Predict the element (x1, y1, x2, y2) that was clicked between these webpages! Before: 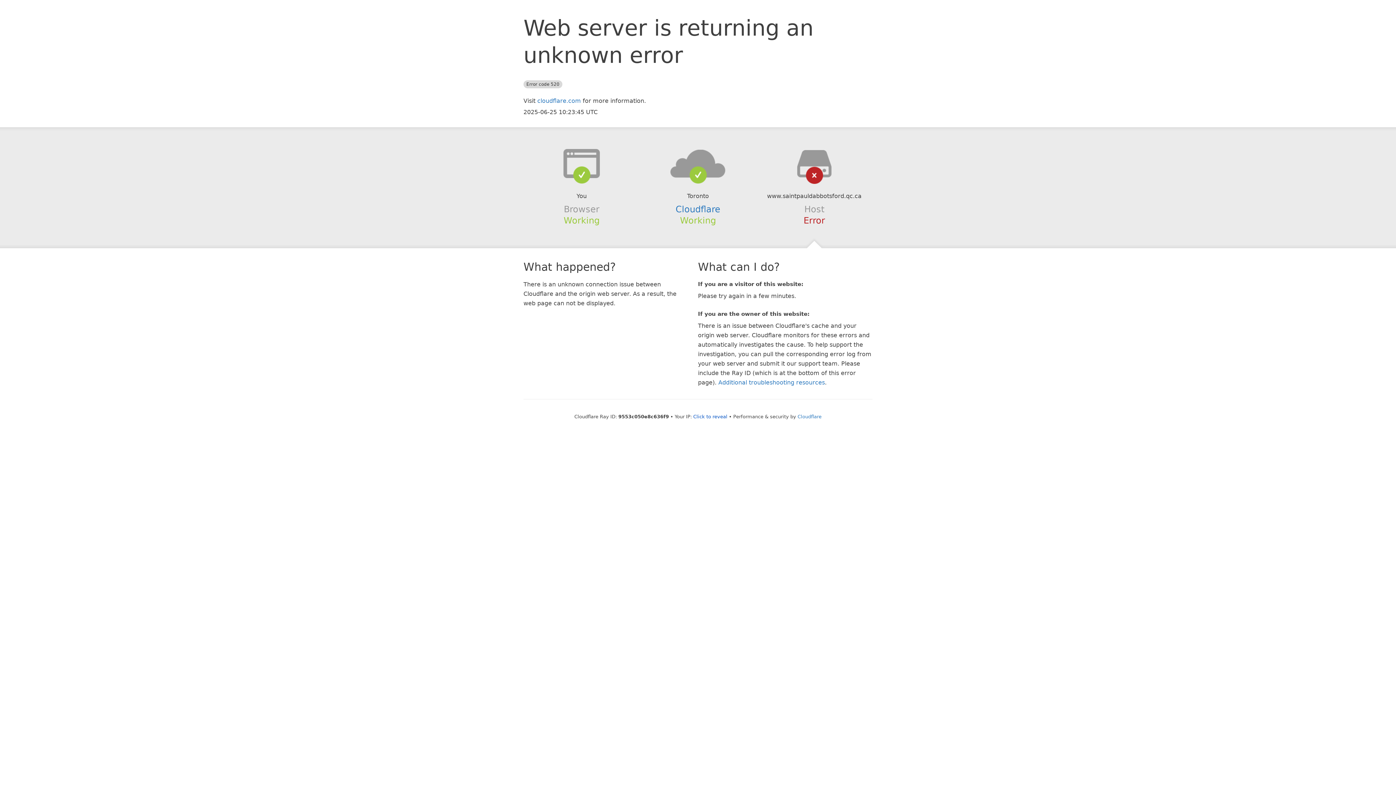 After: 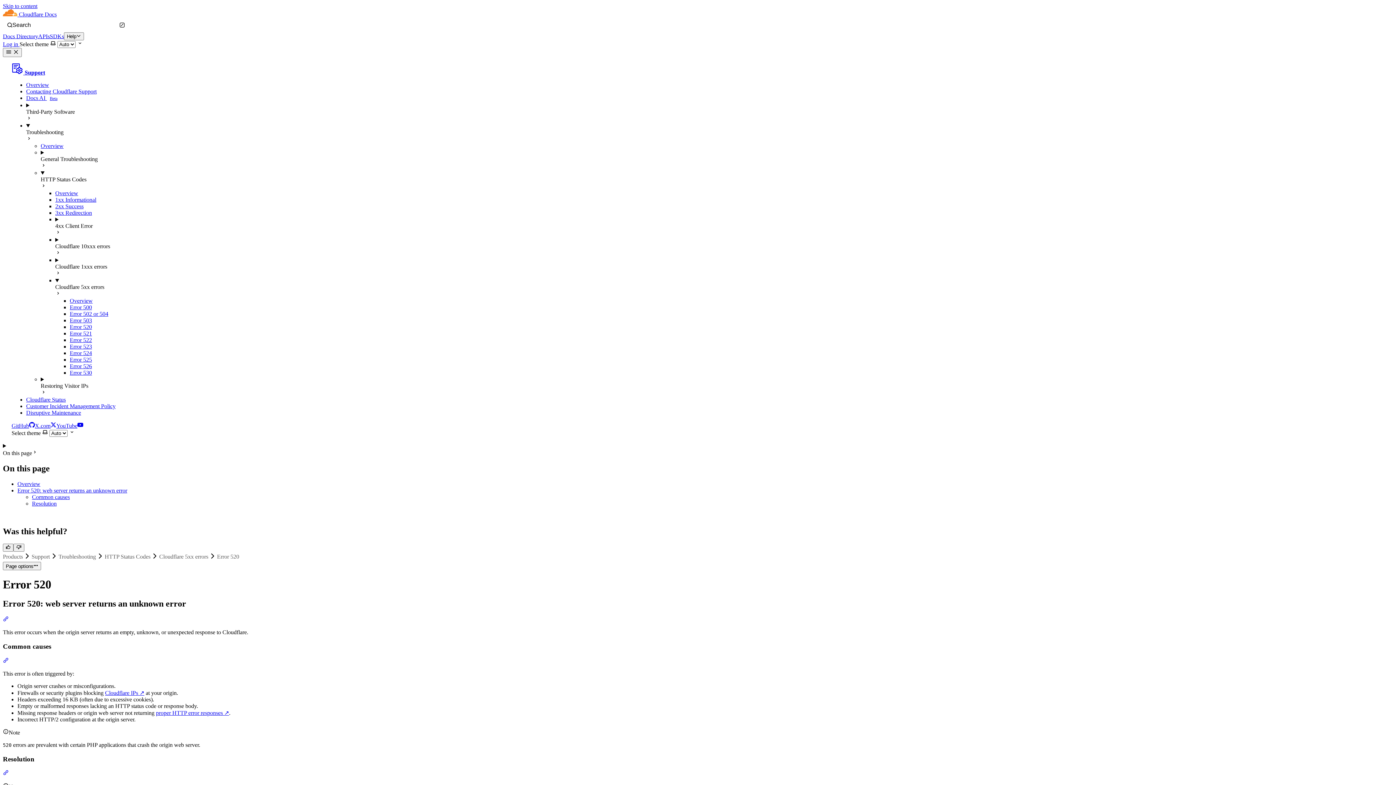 Action: bbox: (718, 379, 825, 386) label: Additional troubleshooting resources